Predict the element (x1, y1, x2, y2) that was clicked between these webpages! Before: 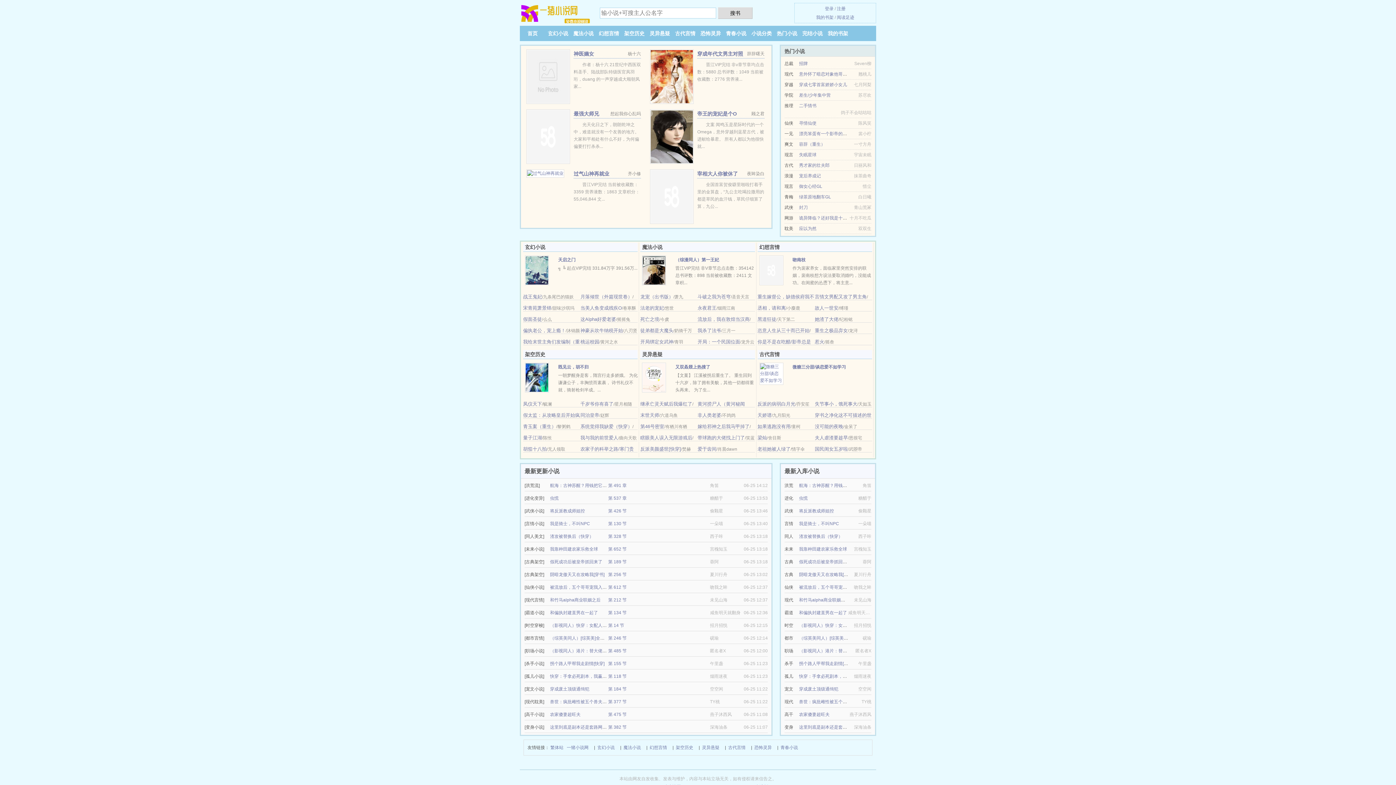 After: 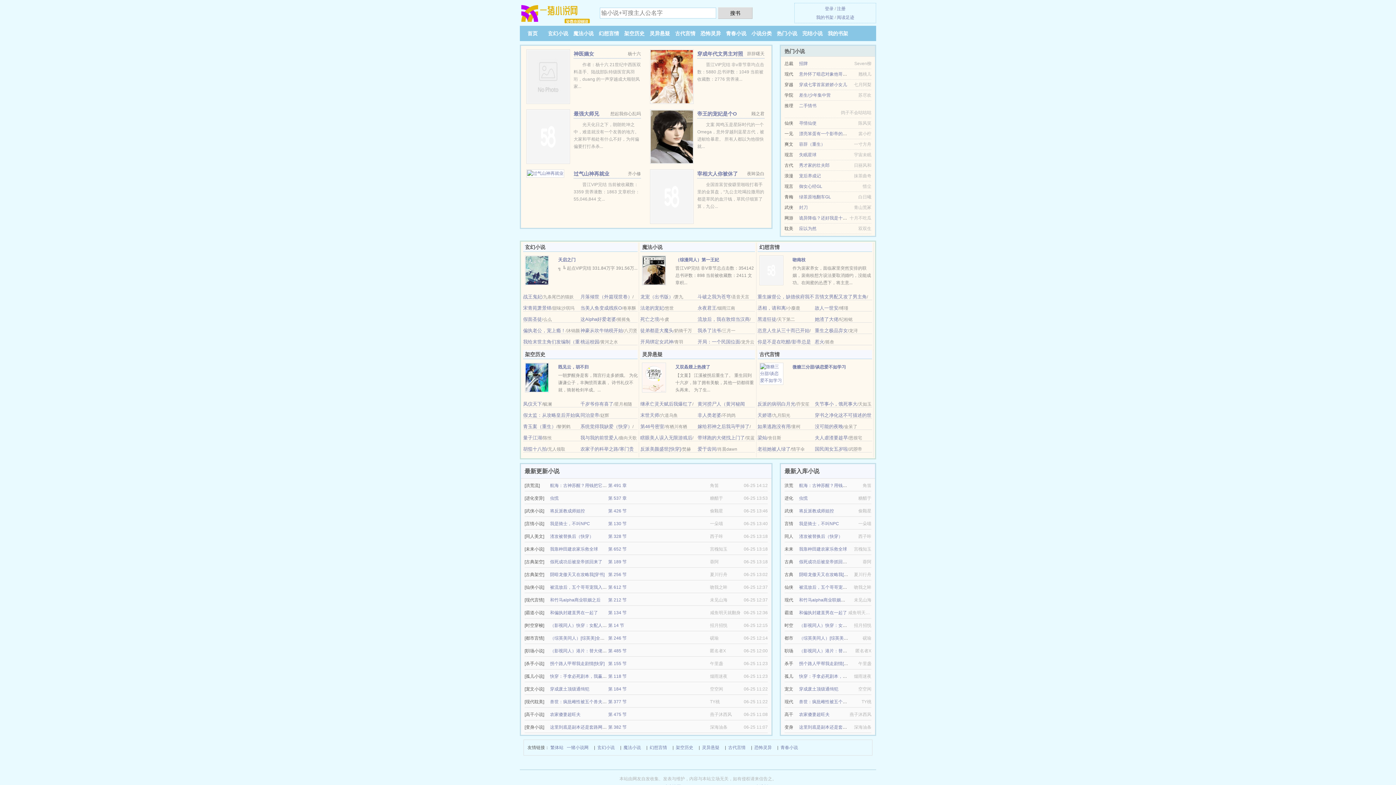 Action: label: 吻南枝 bbox: (792, 257, 805, 262)